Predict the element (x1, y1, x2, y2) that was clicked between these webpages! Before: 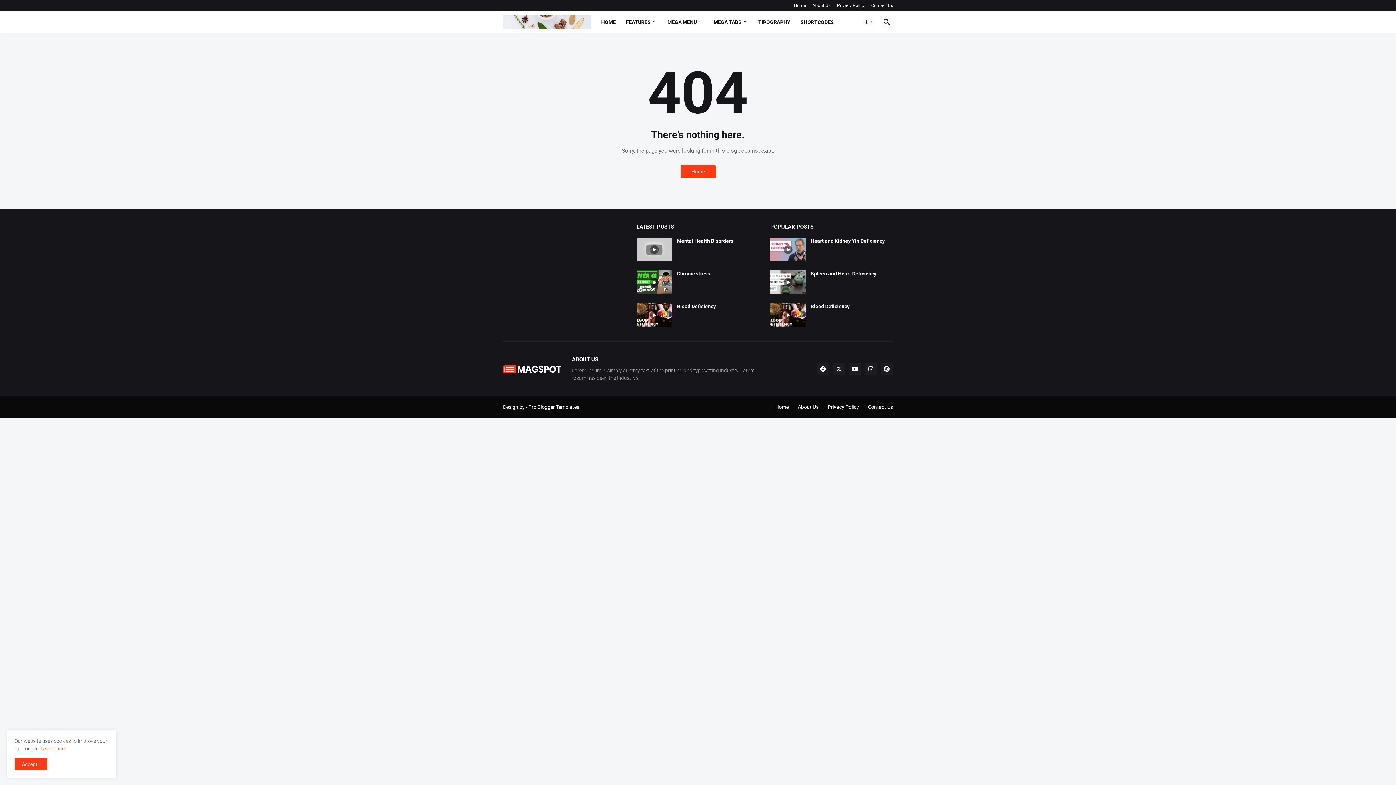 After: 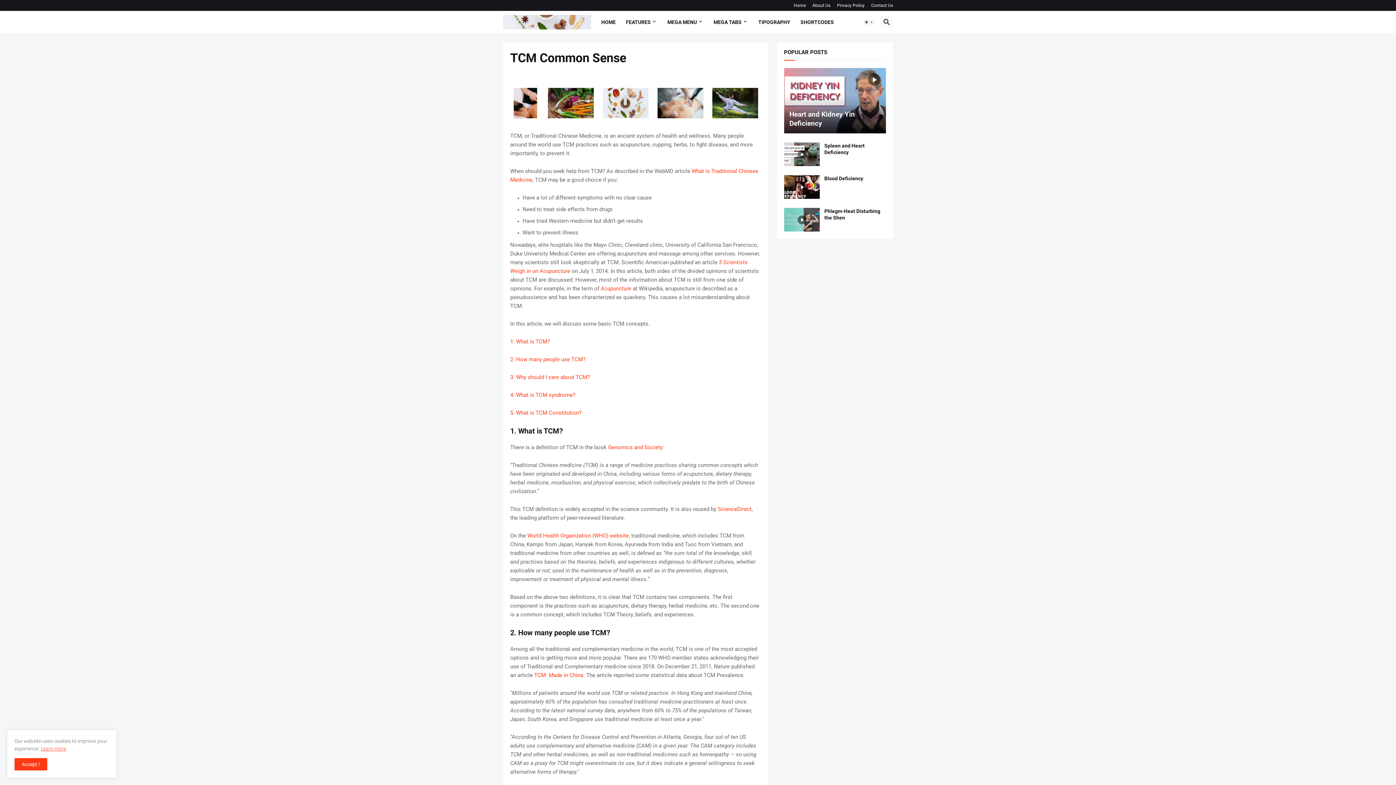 Action: label: HOME bbox: (596, 10, 621, 33)